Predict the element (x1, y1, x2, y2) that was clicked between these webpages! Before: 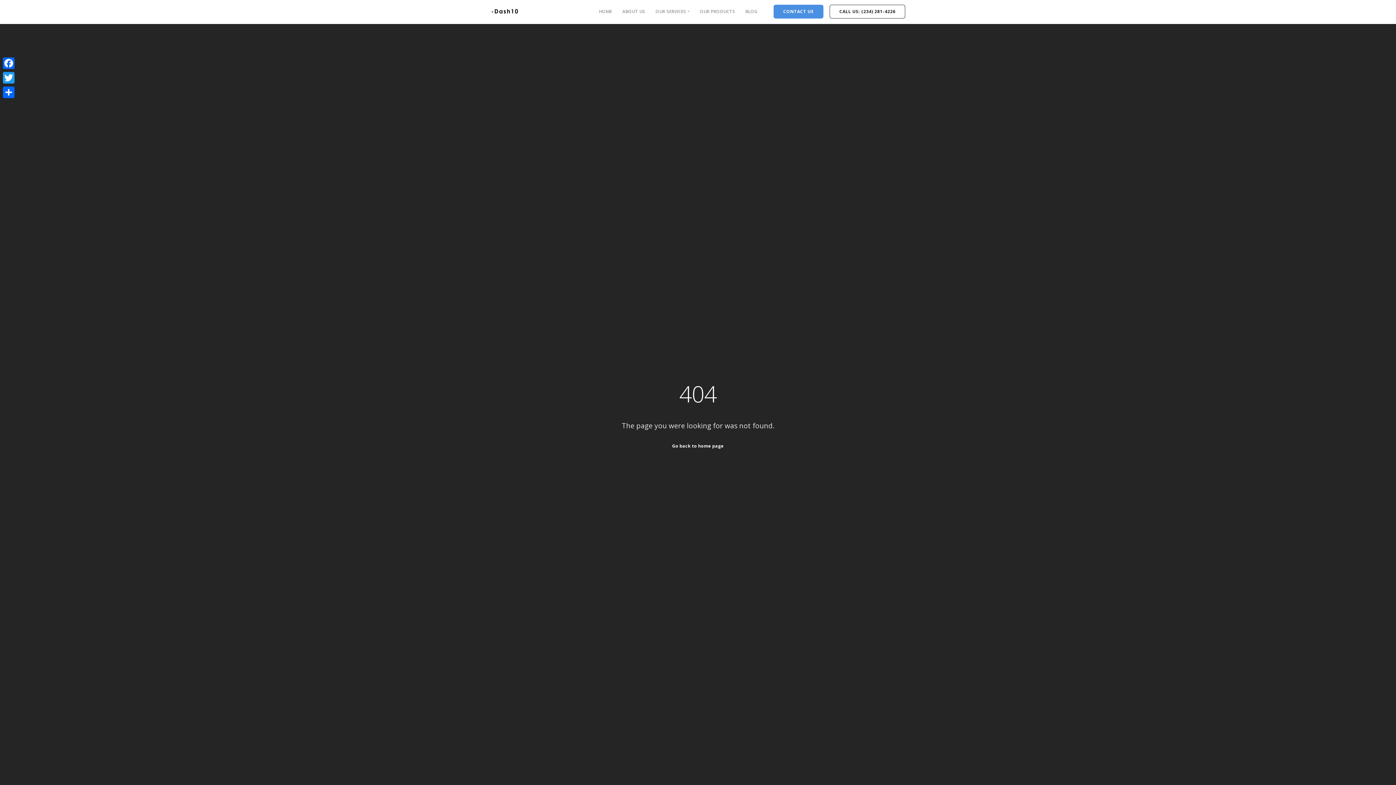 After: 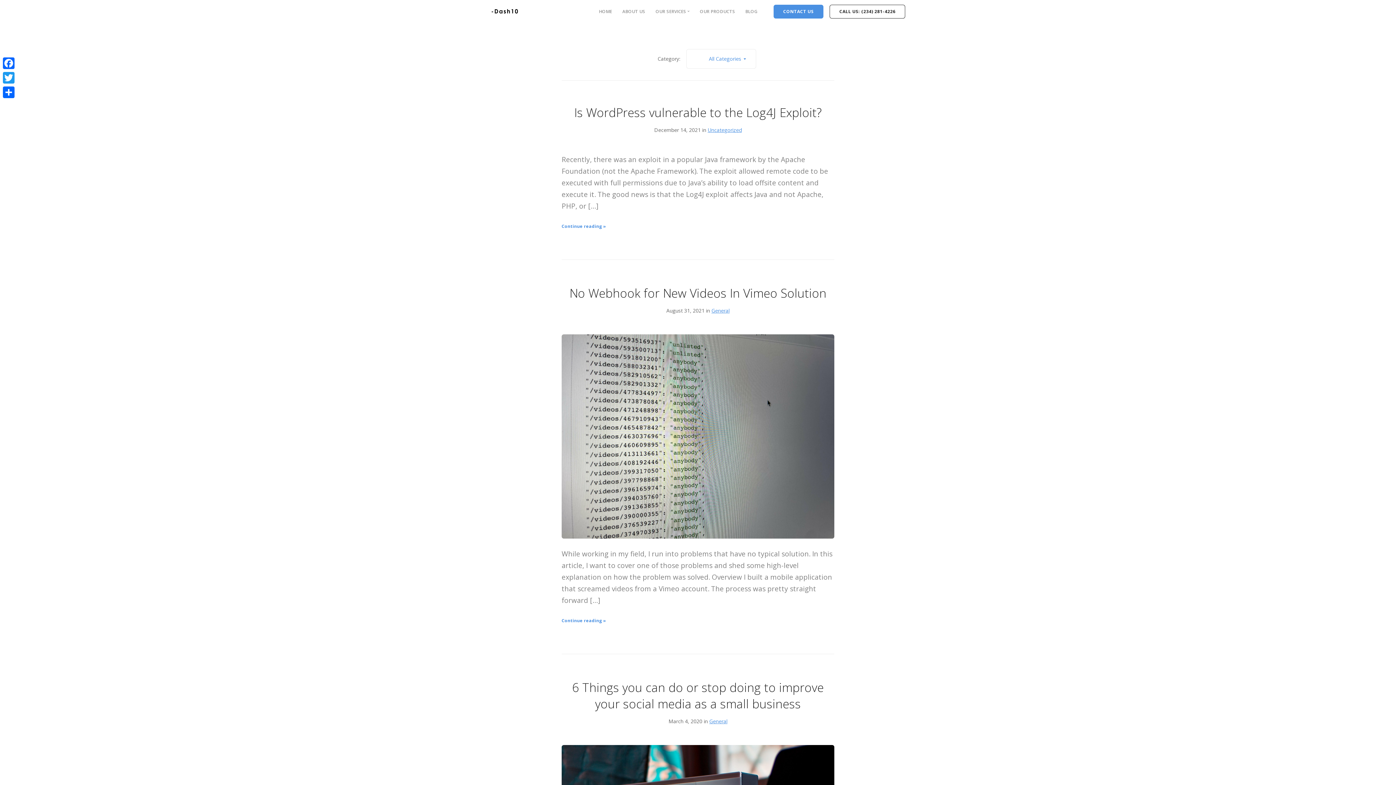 Action: label: BLOG bbox: (745, 8, 758, 14)